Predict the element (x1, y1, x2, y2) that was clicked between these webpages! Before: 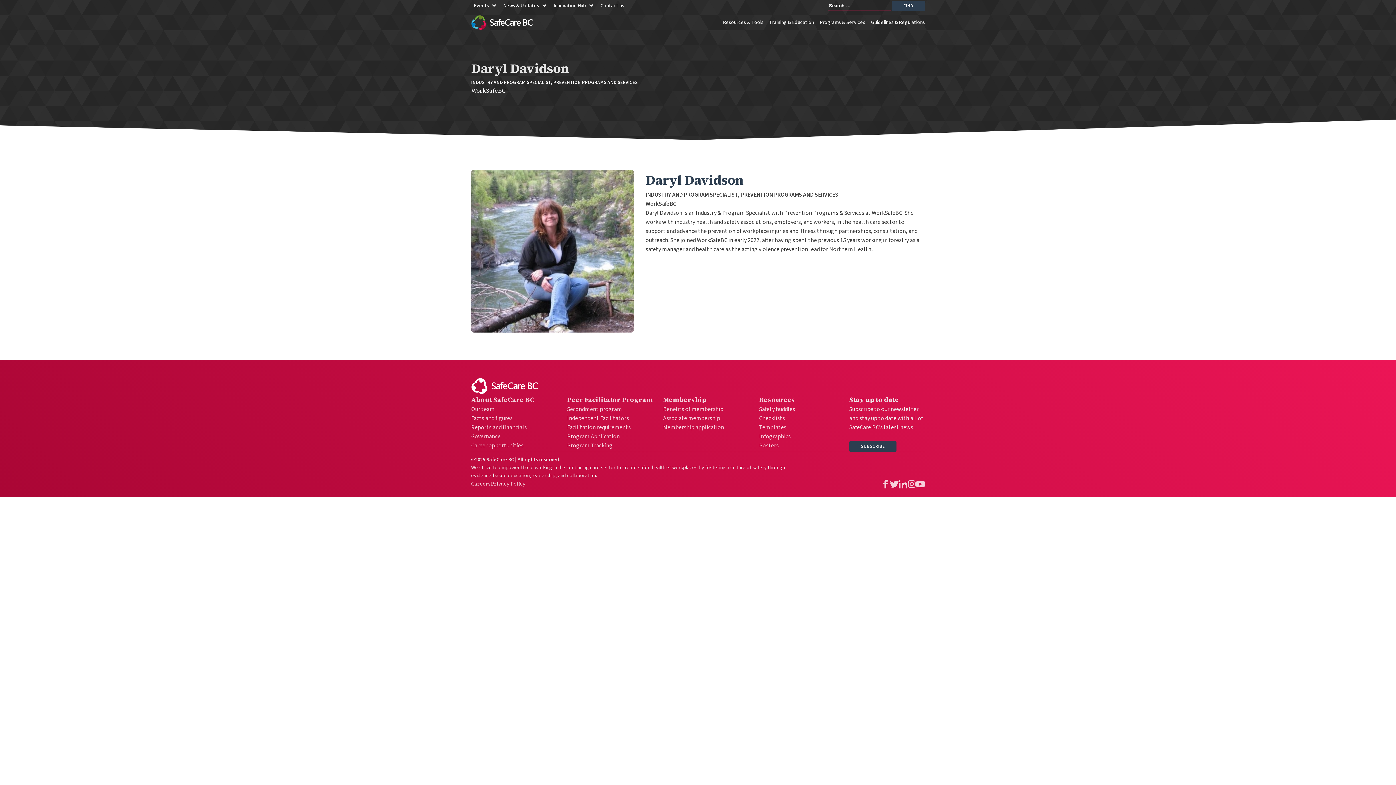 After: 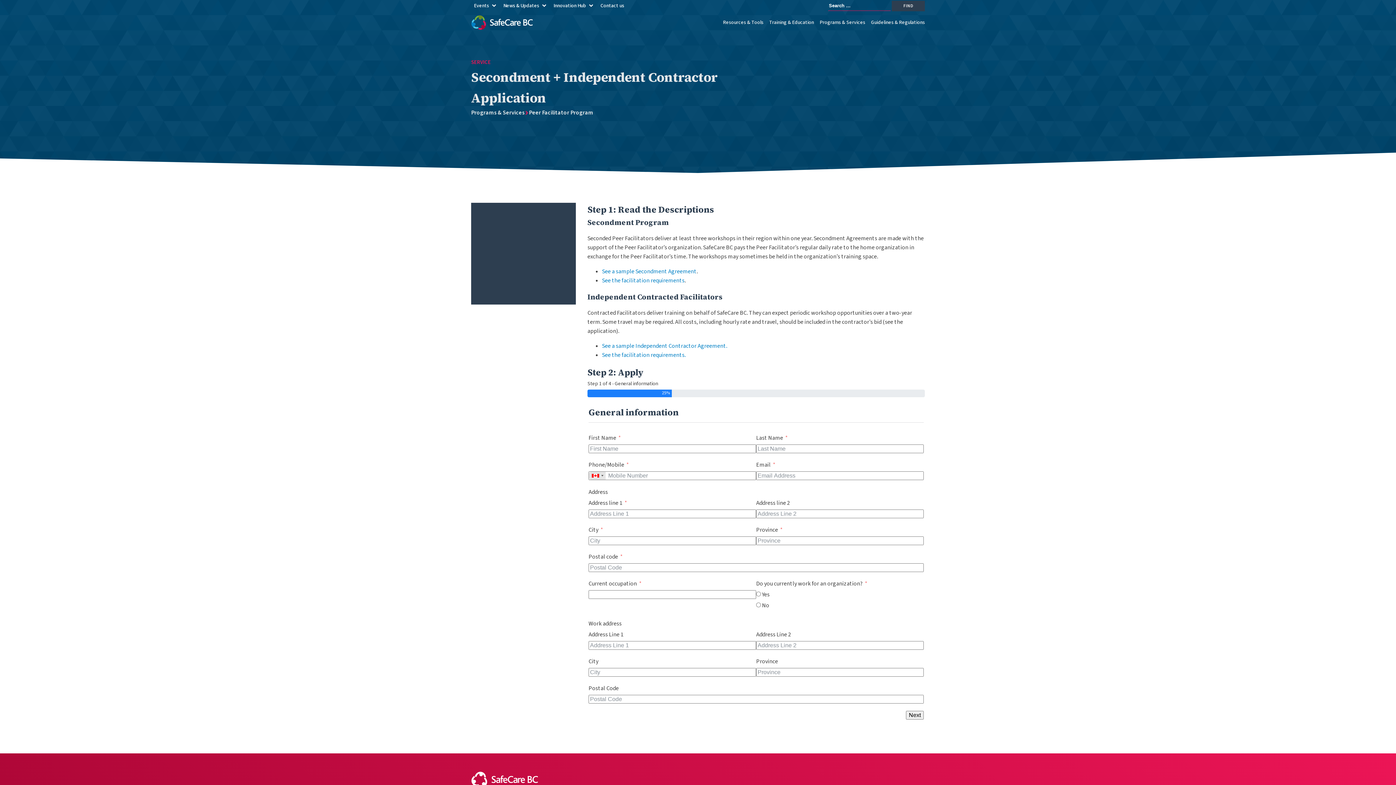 Action: label: Program Application bbox: (567, 432, 620, 440)